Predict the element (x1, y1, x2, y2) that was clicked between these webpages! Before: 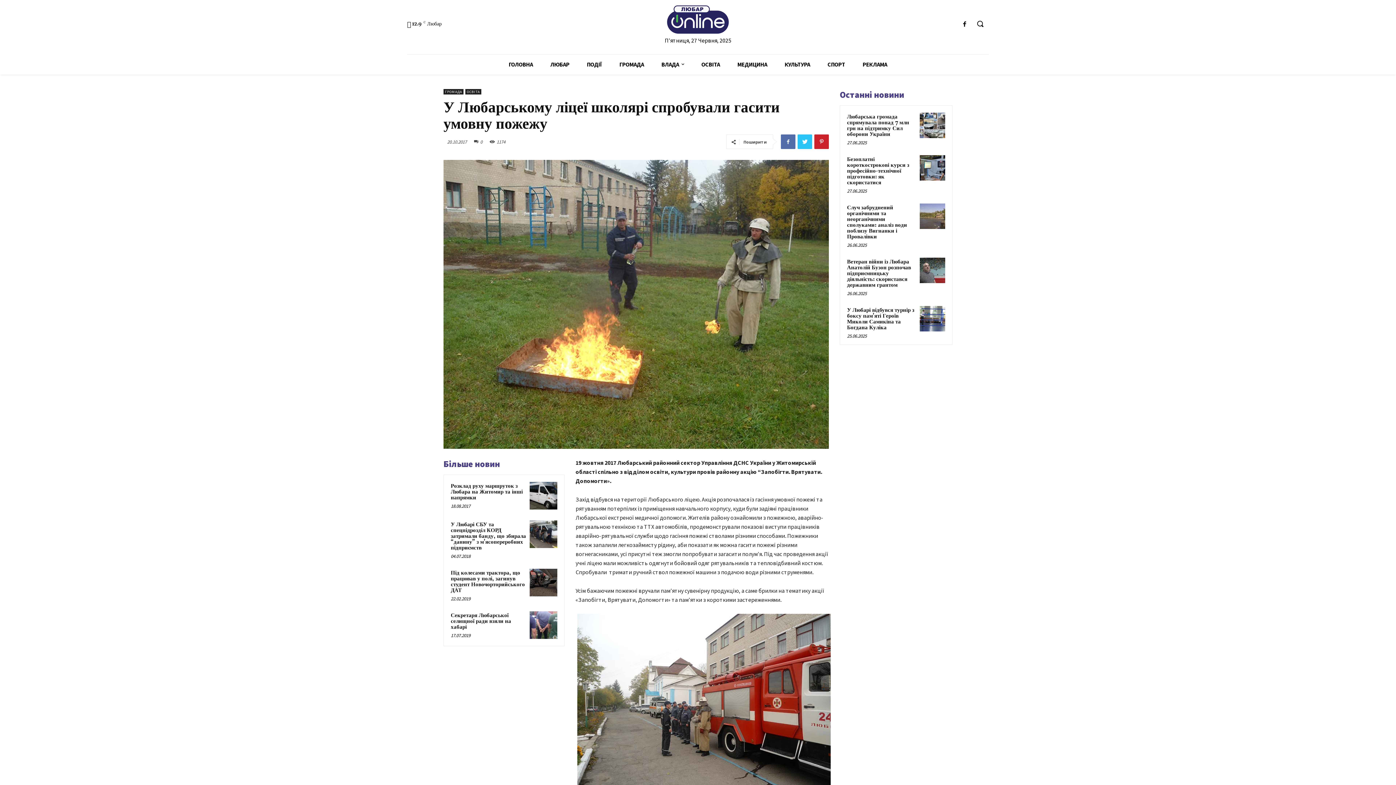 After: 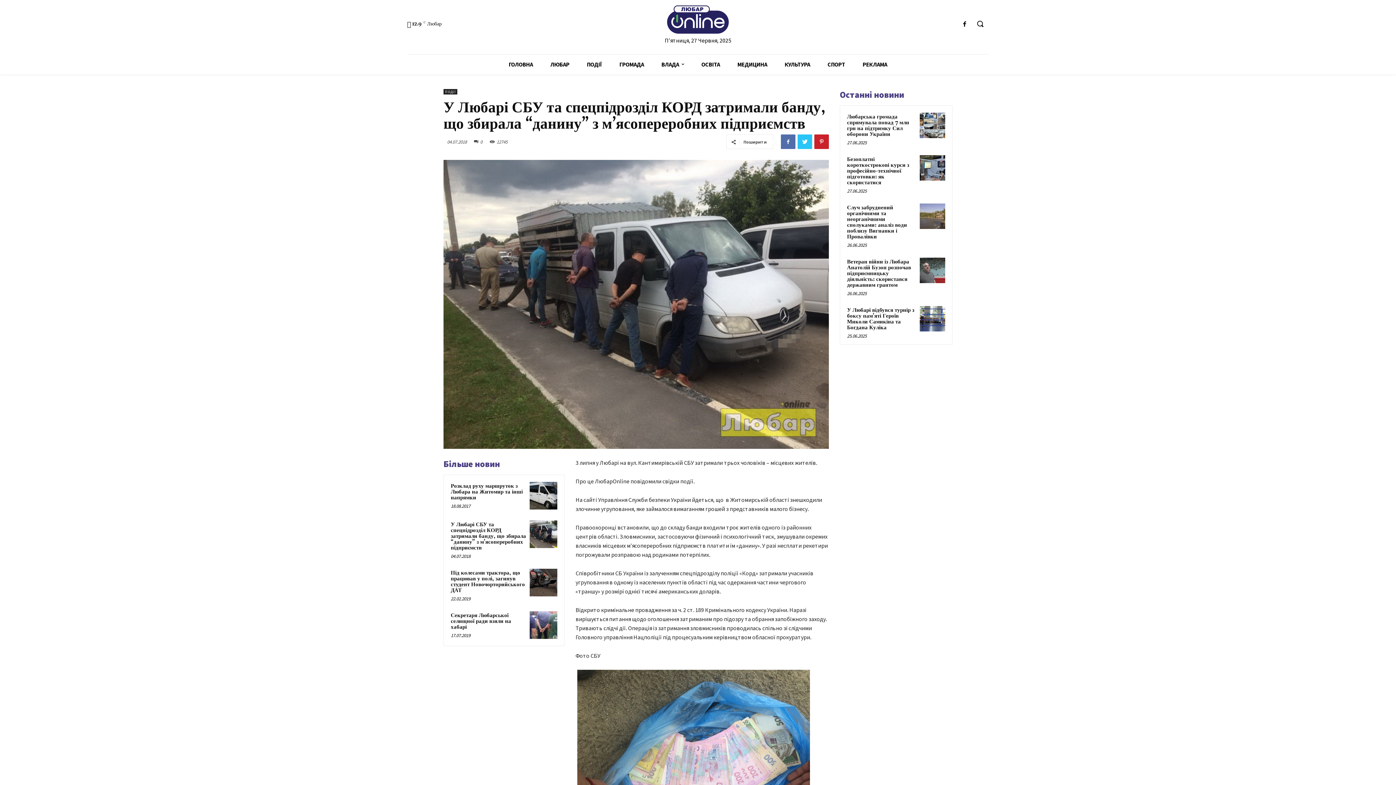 Action: label: У Любарі СБУ та спецпідрозділ КОРД затримали банду, що збирала “данину” з м’ясопереробних підприємств bbox: (450, 521, 526, 551)